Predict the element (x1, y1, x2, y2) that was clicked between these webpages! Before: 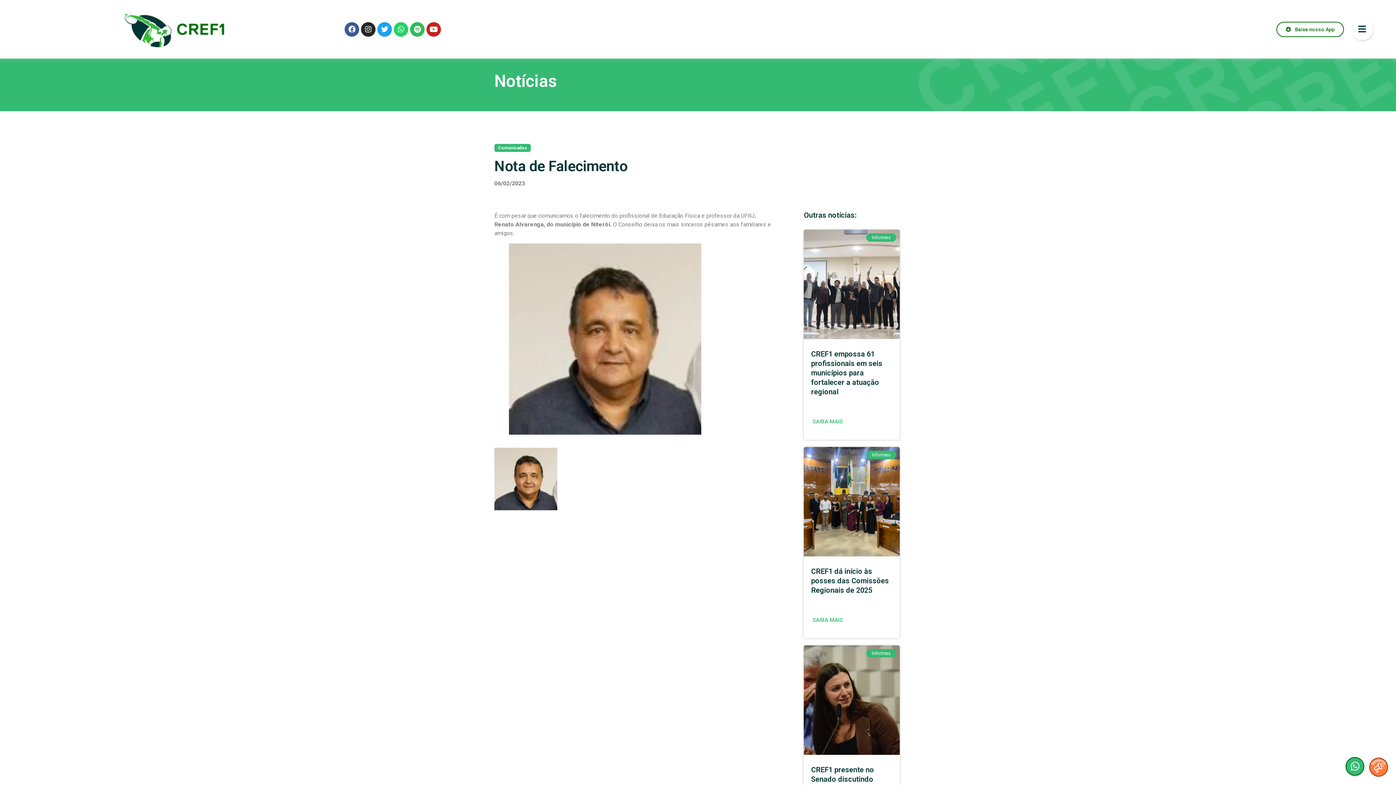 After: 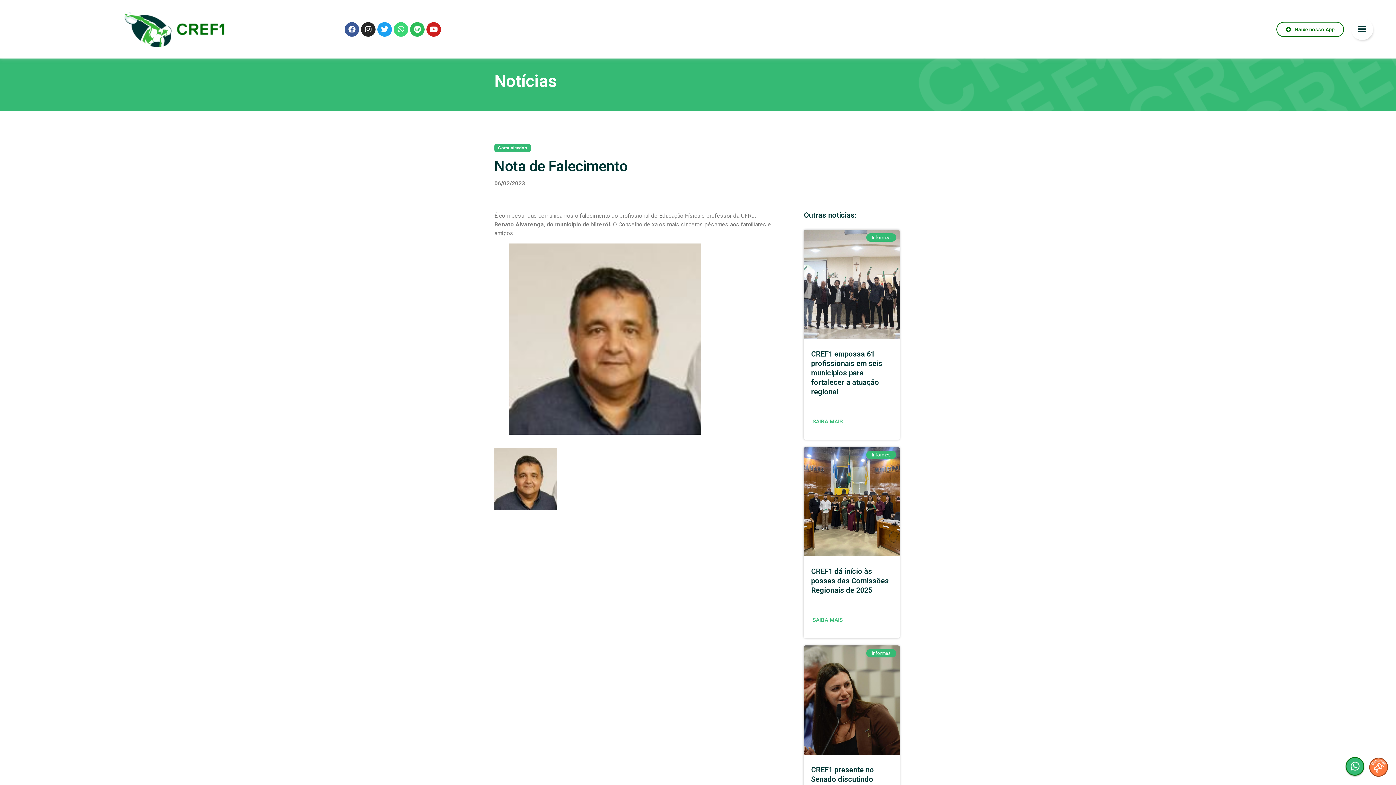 Action: label: Whatsapp bbox: (393, 22, 408, 36)